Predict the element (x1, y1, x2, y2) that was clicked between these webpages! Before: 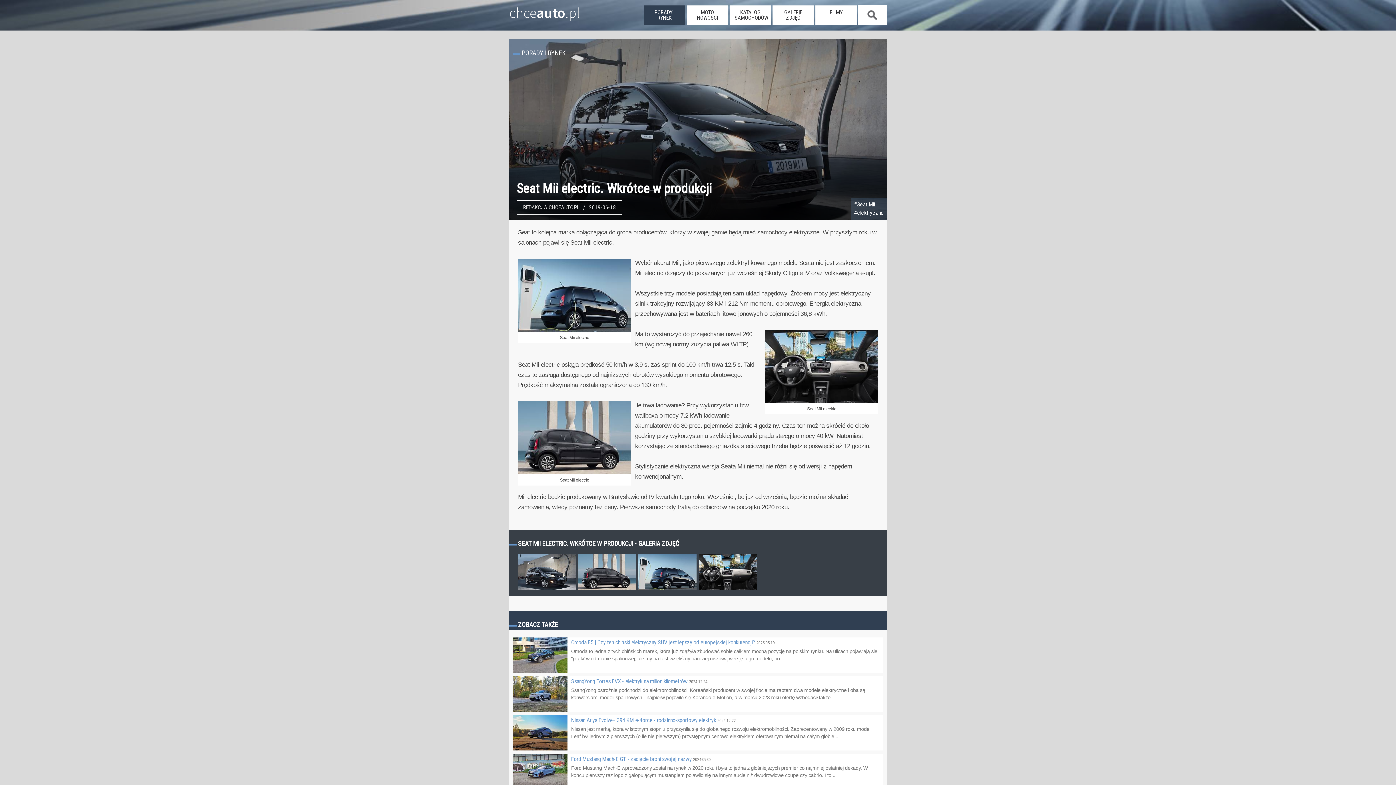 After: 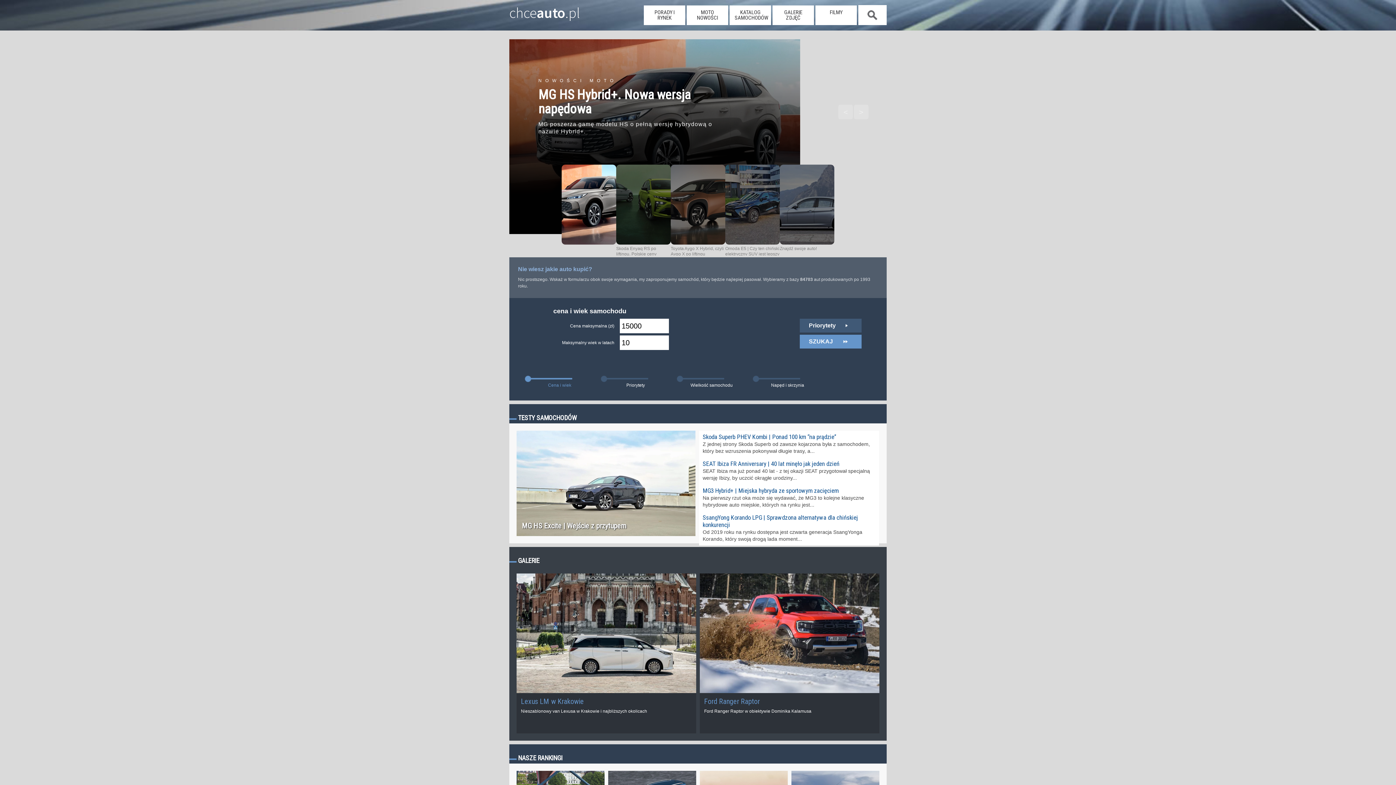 Action: label: chceauto.pl bbox: (509, 2, 589, 15)